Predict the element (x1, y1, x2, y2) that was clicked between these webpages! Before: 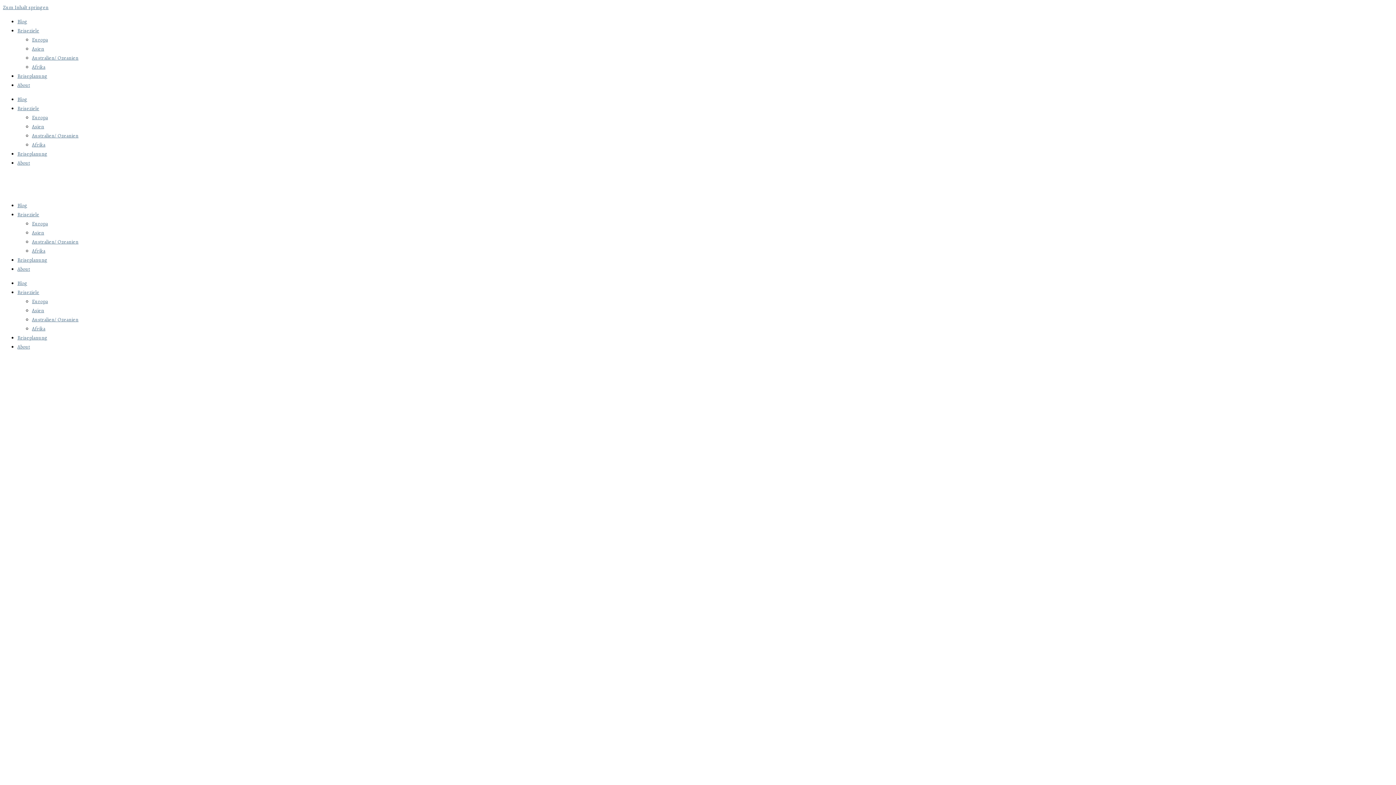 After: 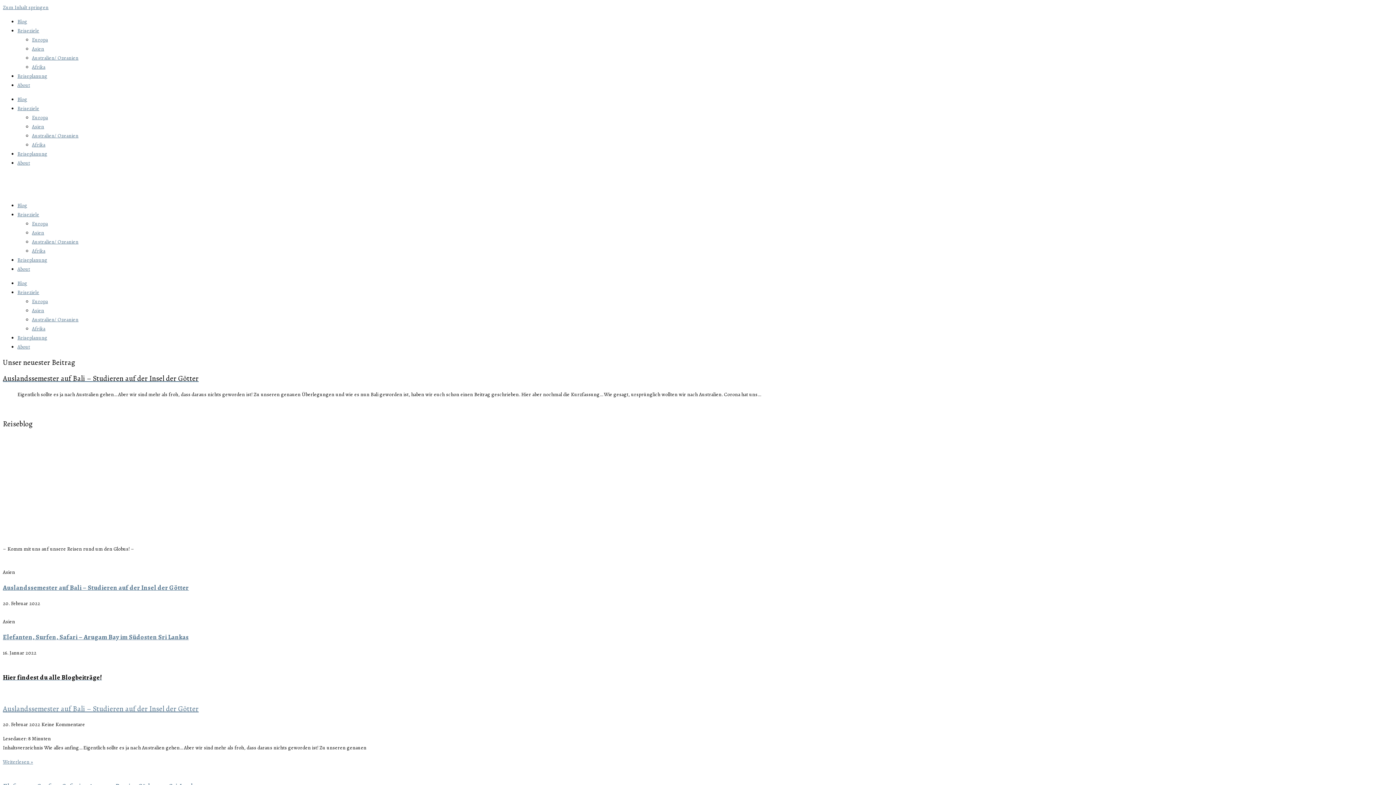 Action: bbox: (17, 18, 27, 25) label: Blog